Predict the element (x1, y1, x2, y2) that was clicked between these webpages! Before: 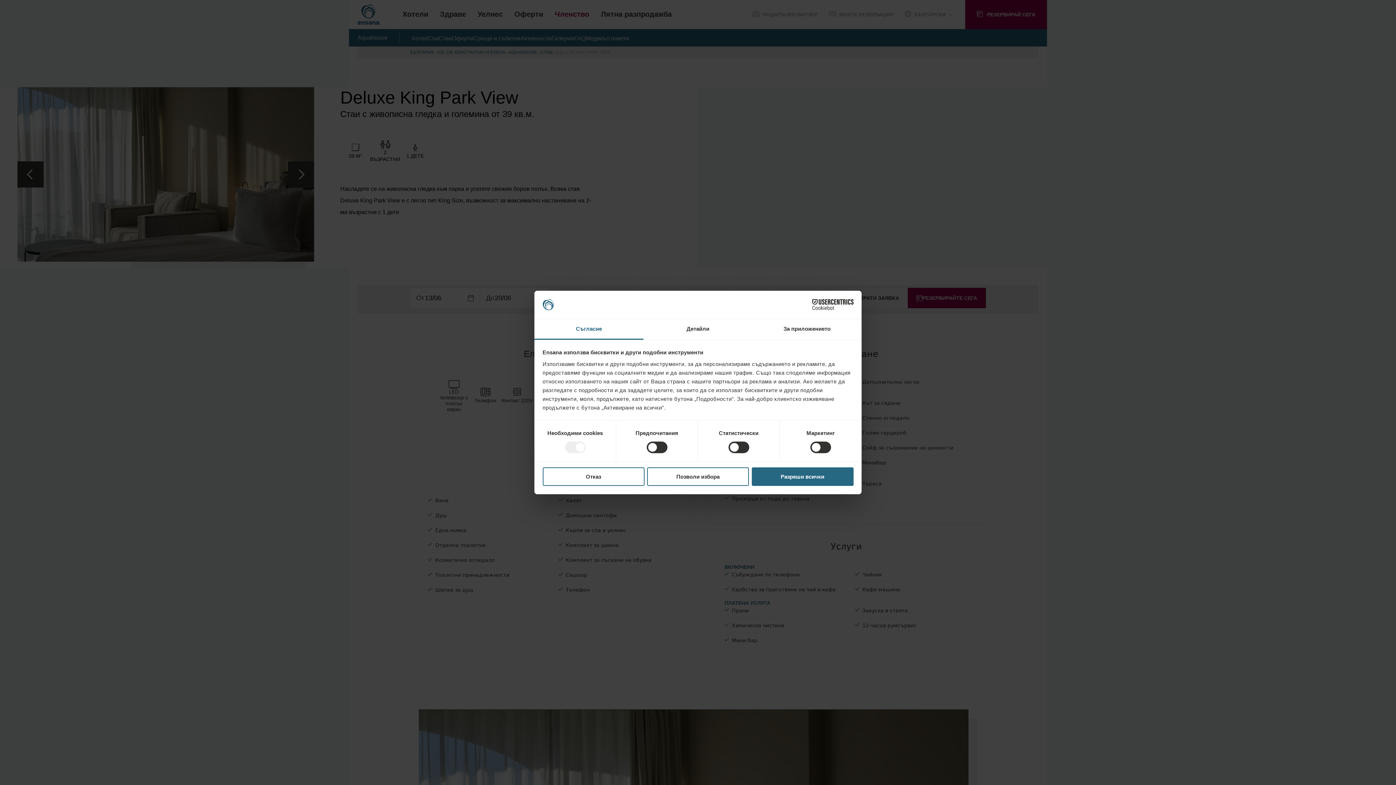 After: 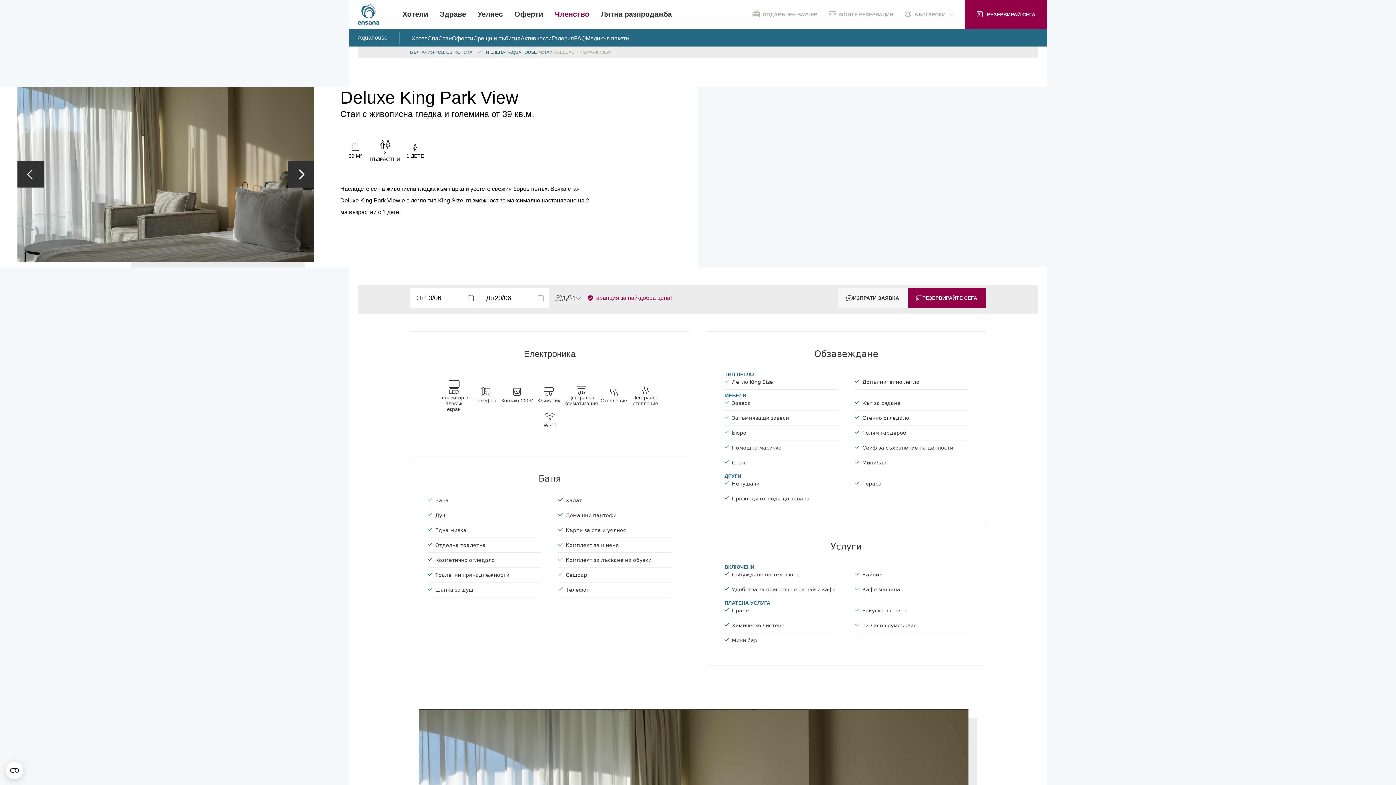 Action: label: Отказ bbox: (542, 467, 644, 486)